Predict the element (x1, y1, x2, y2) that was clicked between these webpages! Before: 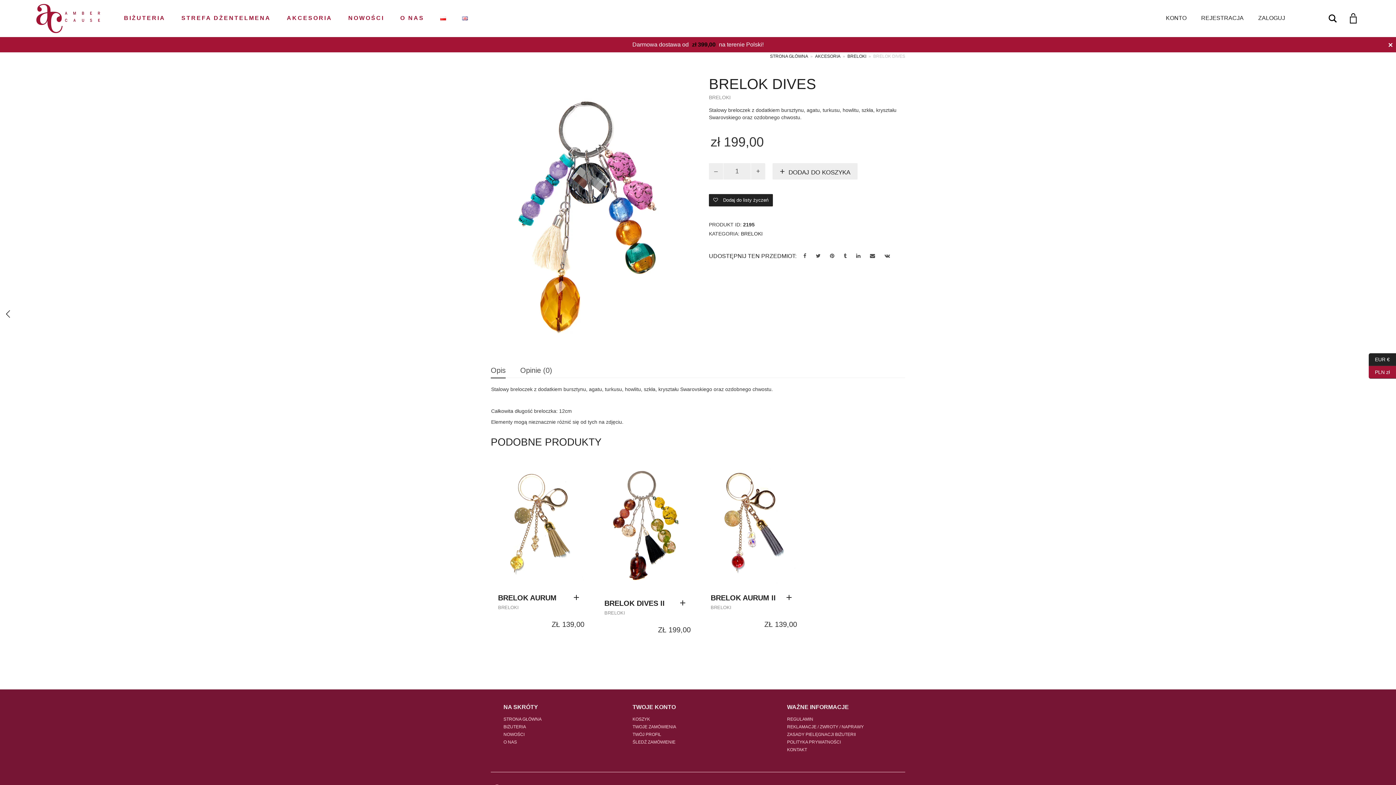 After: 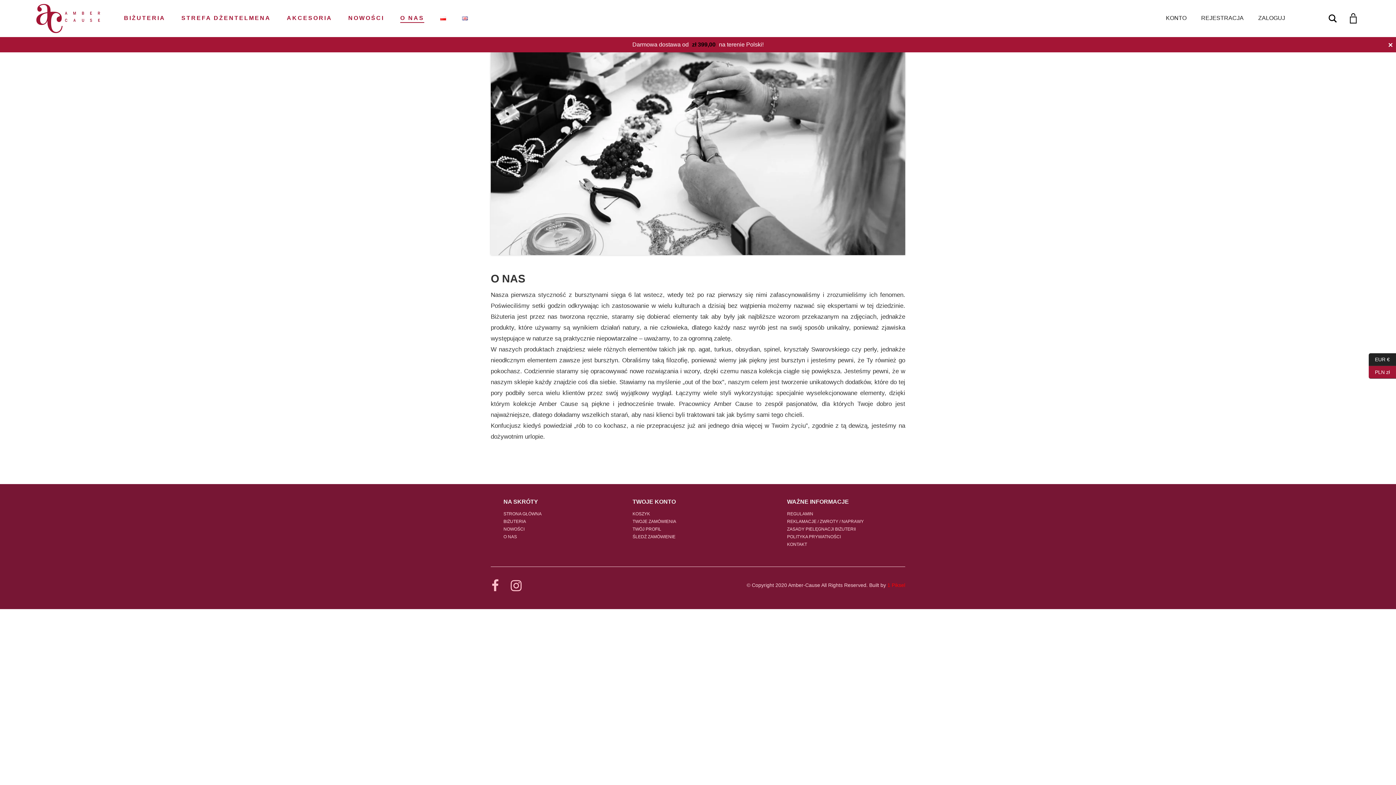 Action: label: O NAS bbox: (393, 5, 431, 32)